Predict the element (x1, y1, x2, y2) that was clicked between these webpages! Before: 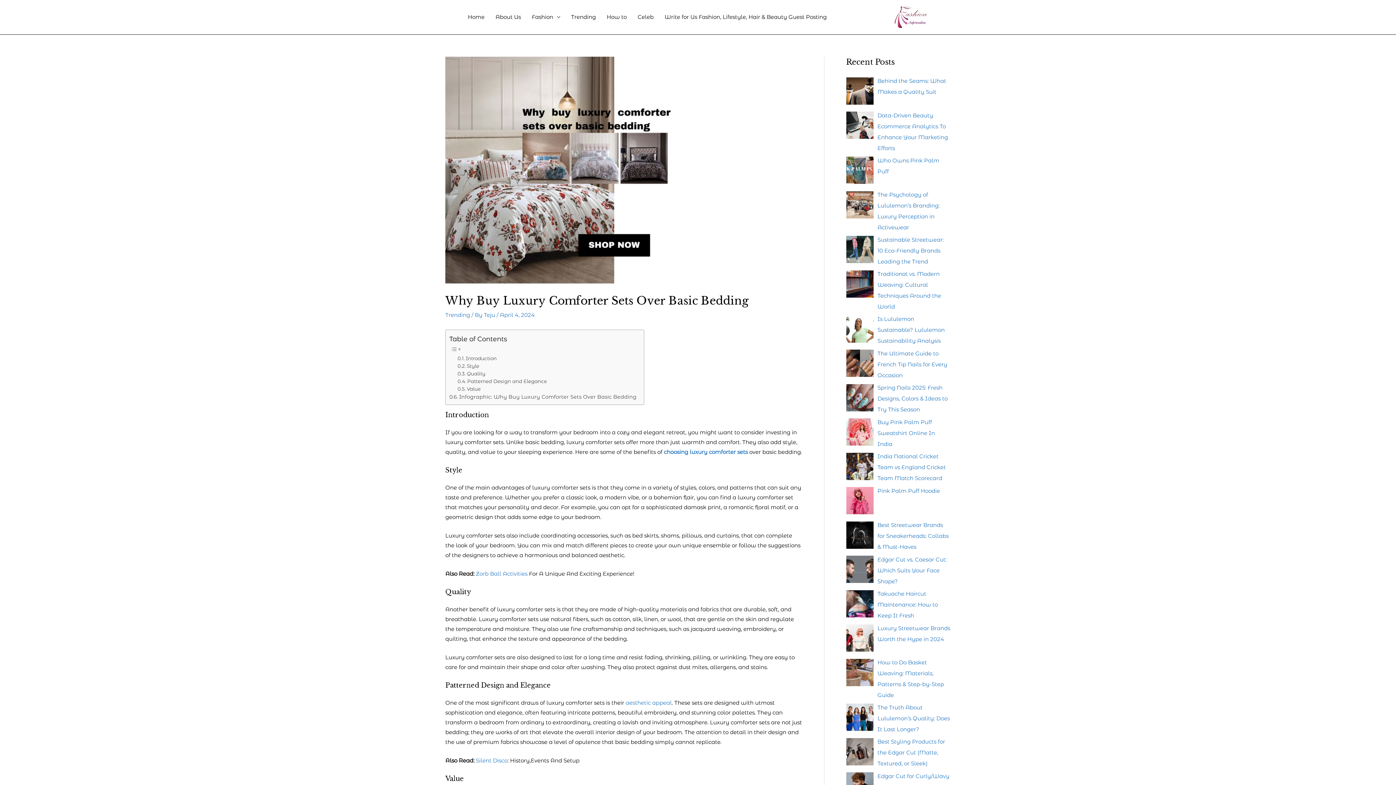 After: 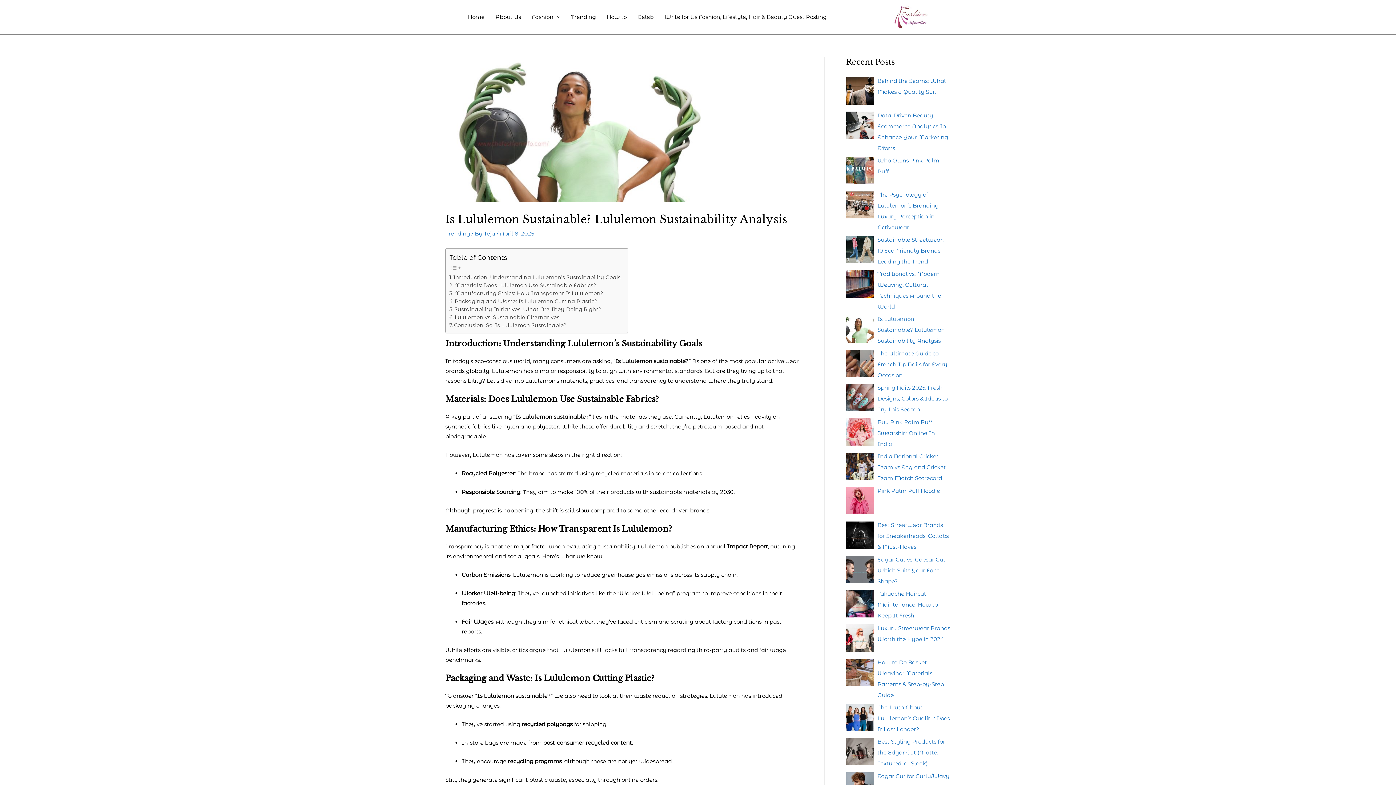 Action: label: Is Lululemon Sustainable? Lululemon Sustainability Analysis bbox: (877, 315, 945, 344)